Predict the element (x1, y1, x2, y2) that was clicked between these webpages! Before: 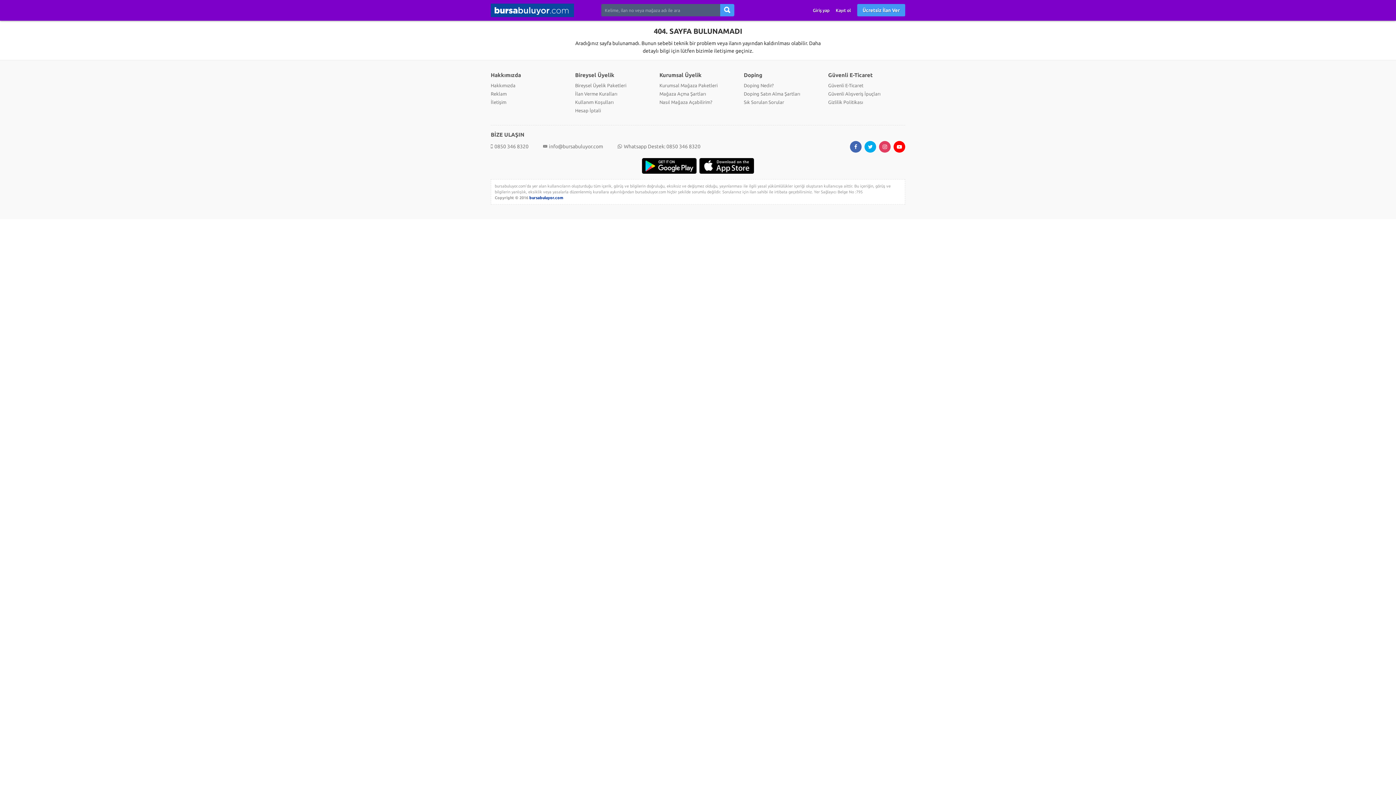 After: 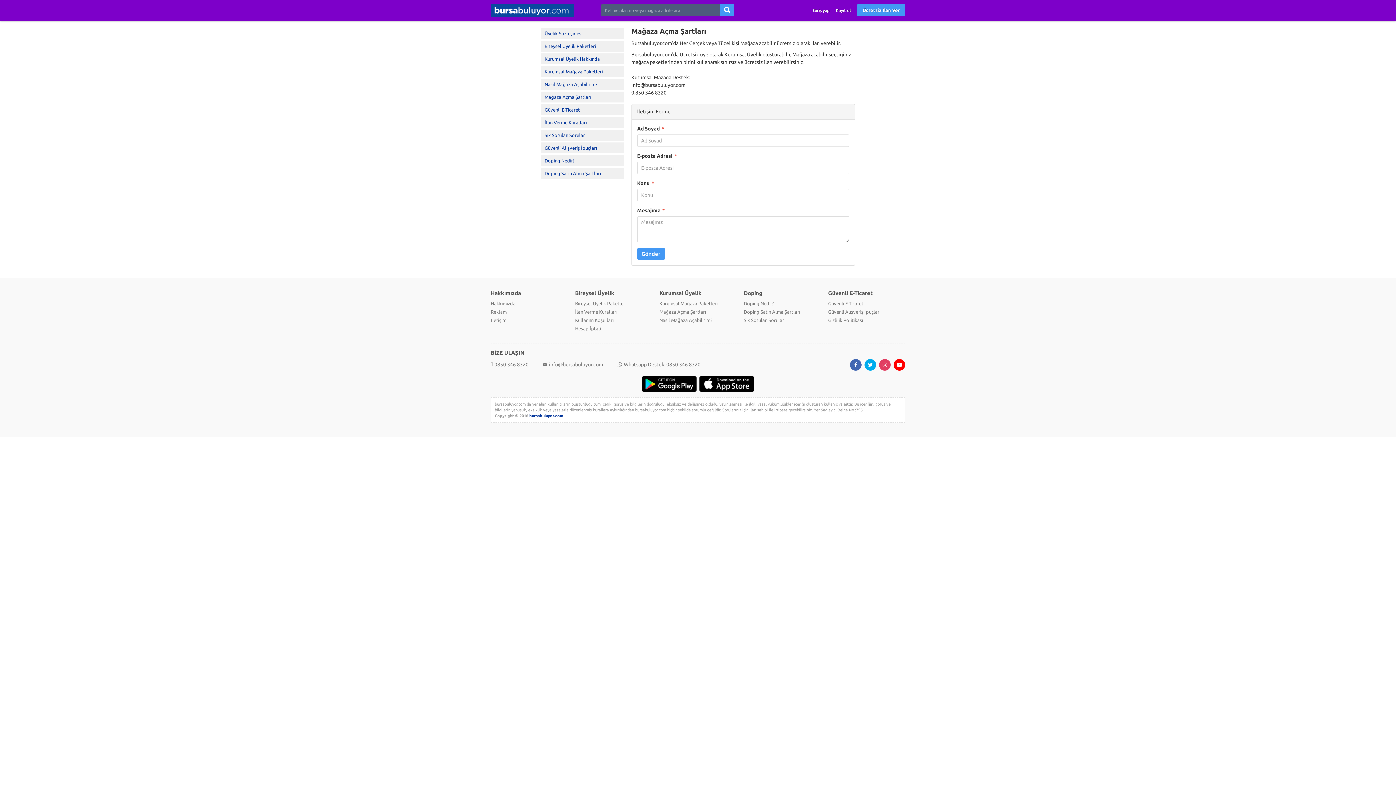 Action: label: Mağaza Açma Şartları bbox: (659, 91, 706, 96)